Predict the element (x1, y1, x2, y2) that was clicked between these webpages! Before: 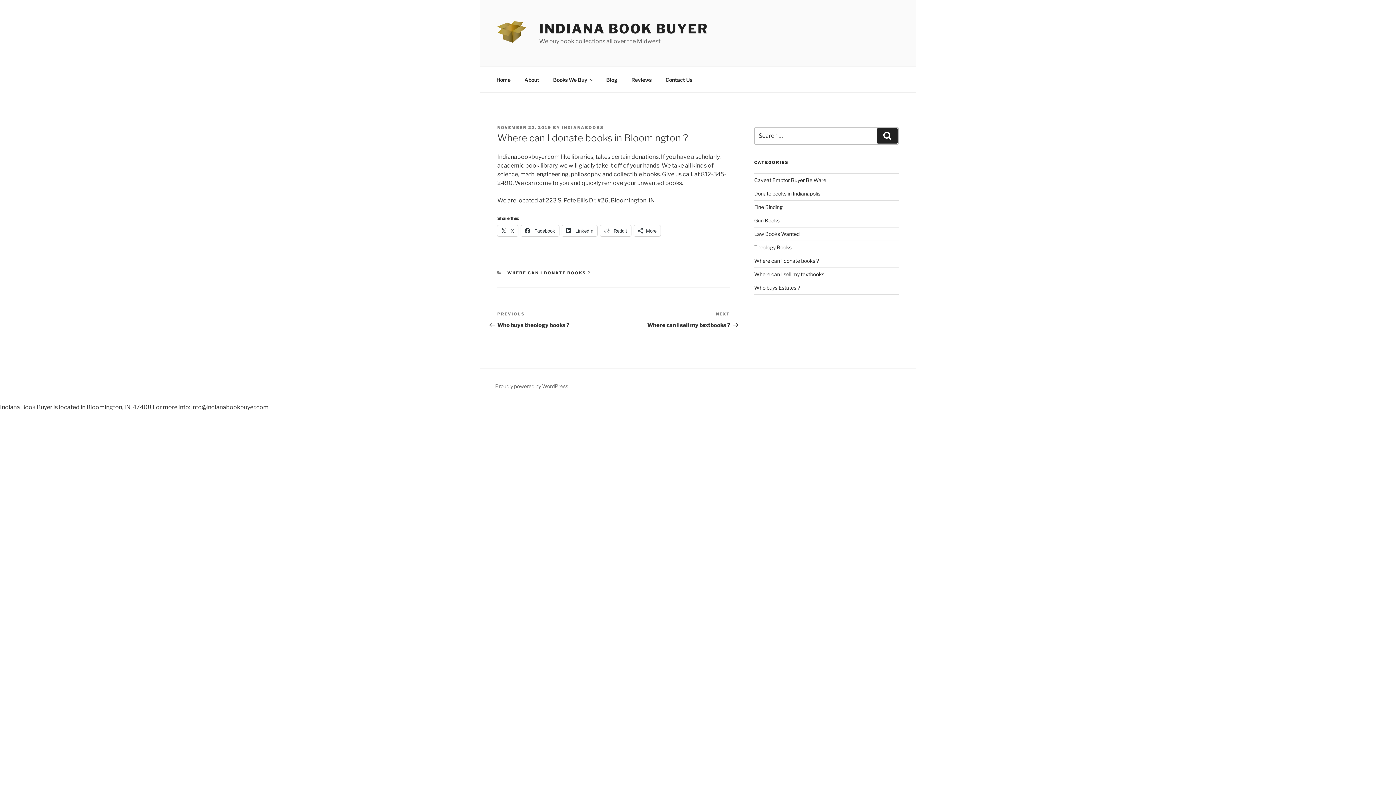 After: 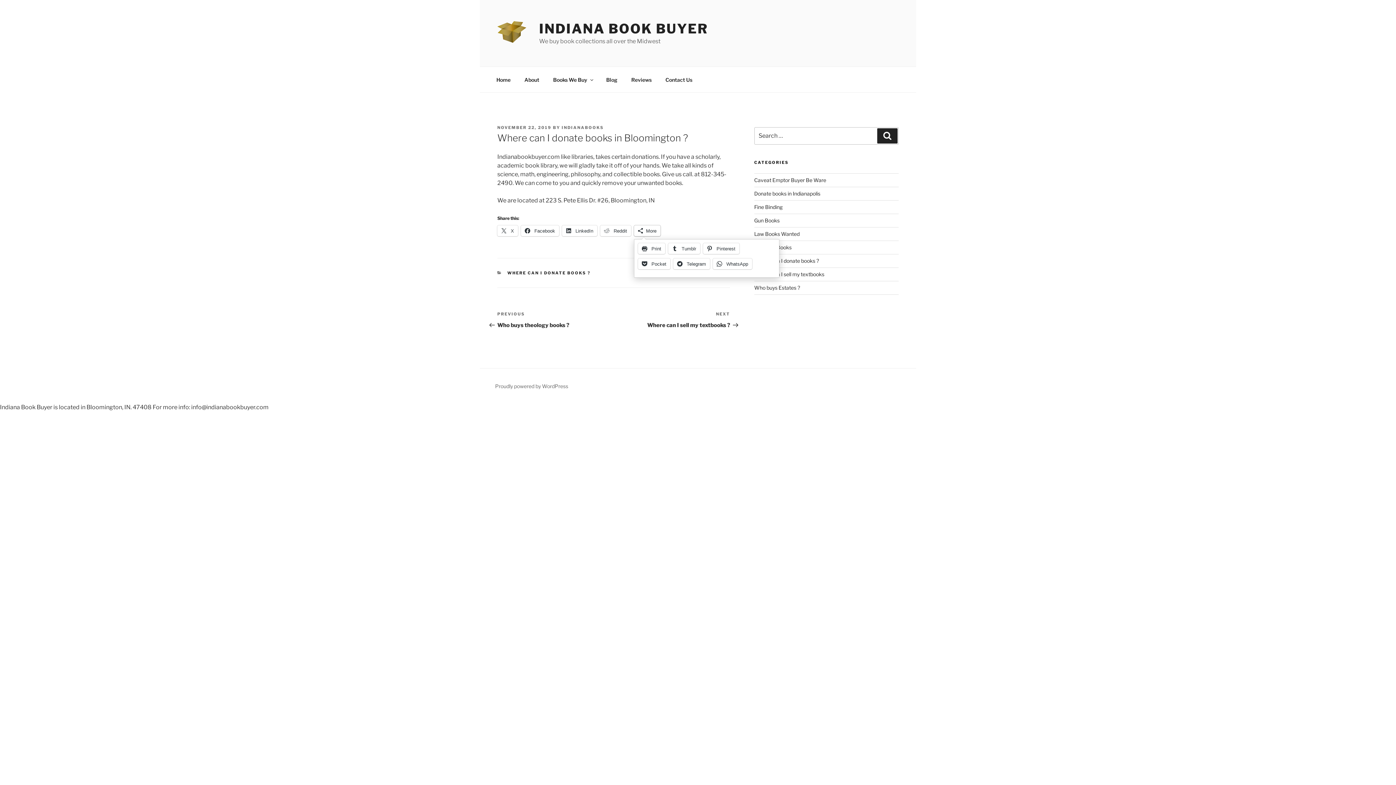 Action: label: More bbox: (634, 225, 660, 236)